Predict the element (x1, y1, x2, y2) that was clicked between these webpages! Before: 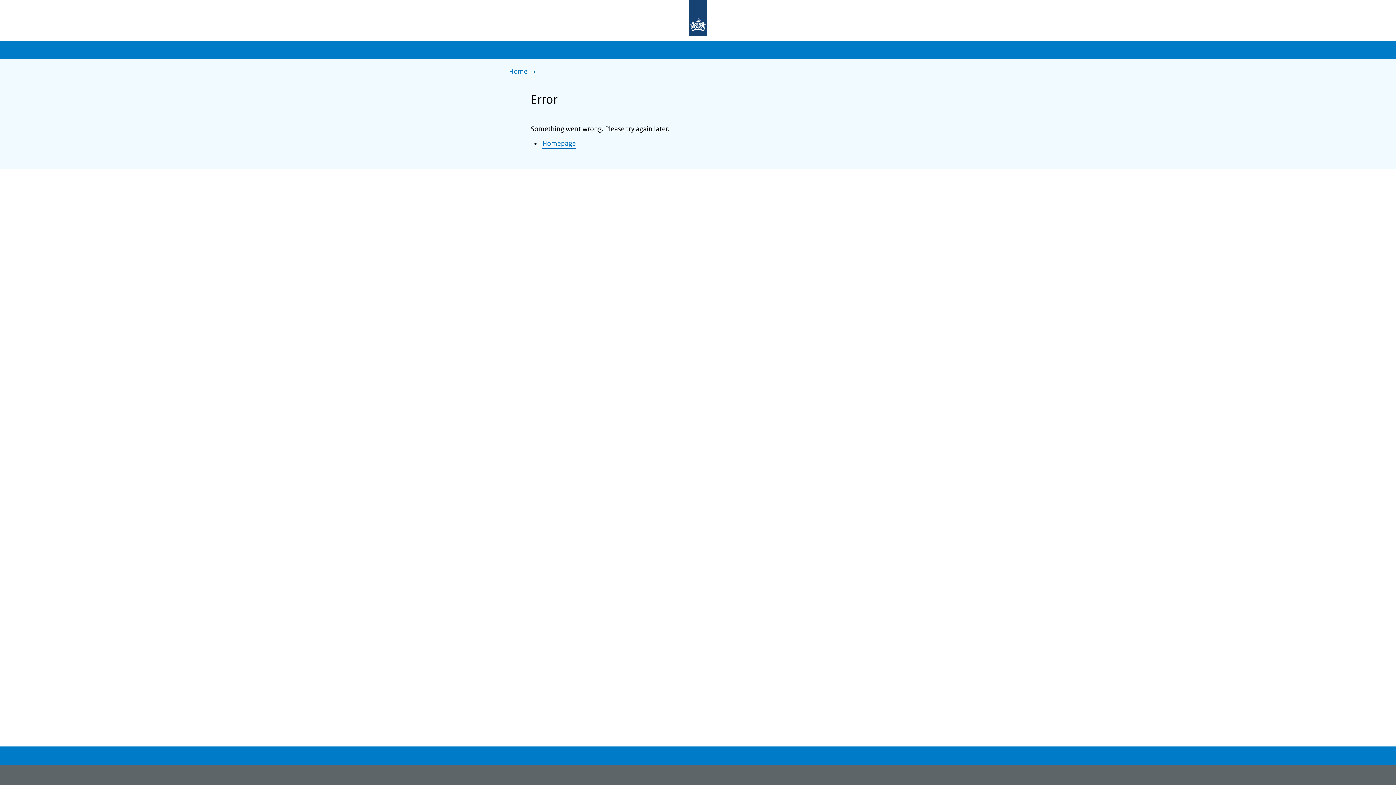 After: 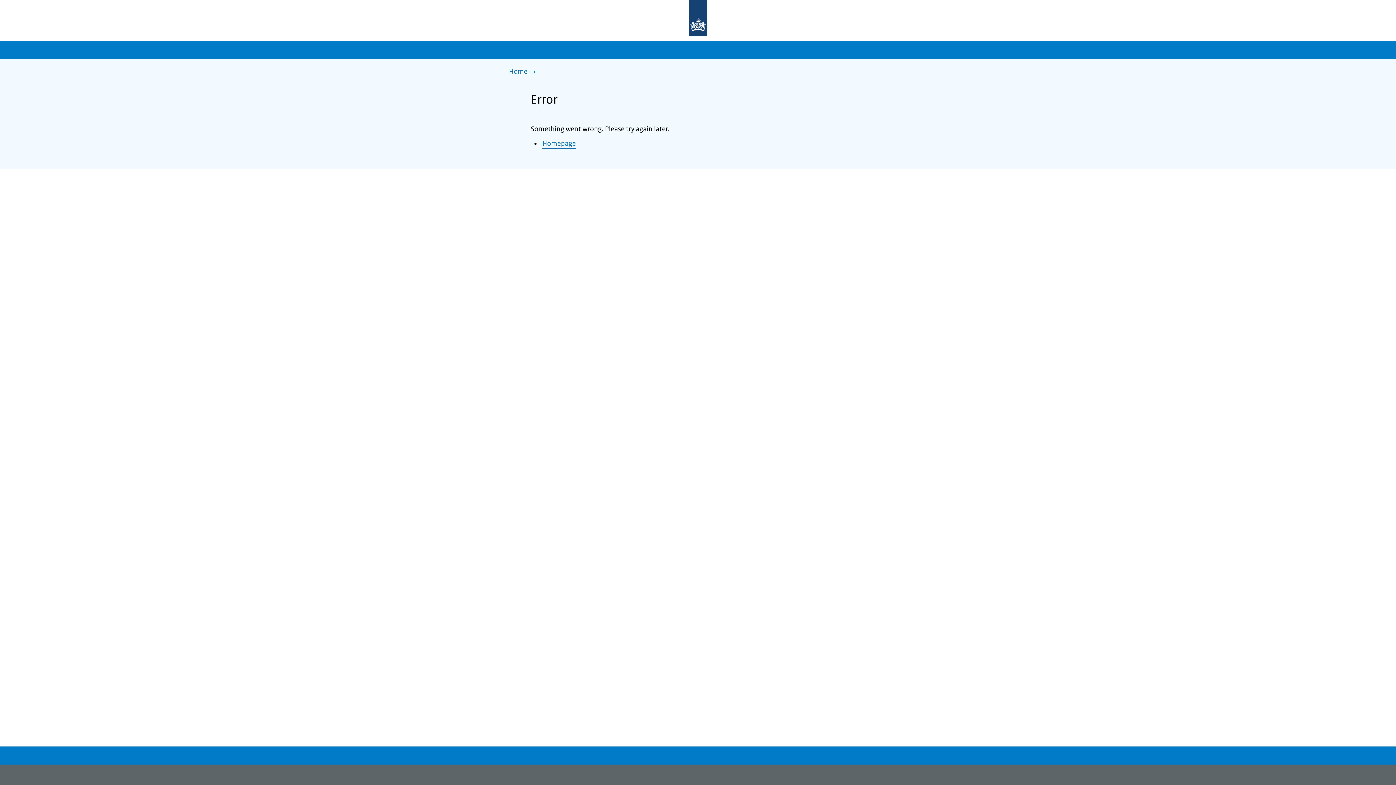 Action: label: Home bbox: (509, 66, 539, 77)